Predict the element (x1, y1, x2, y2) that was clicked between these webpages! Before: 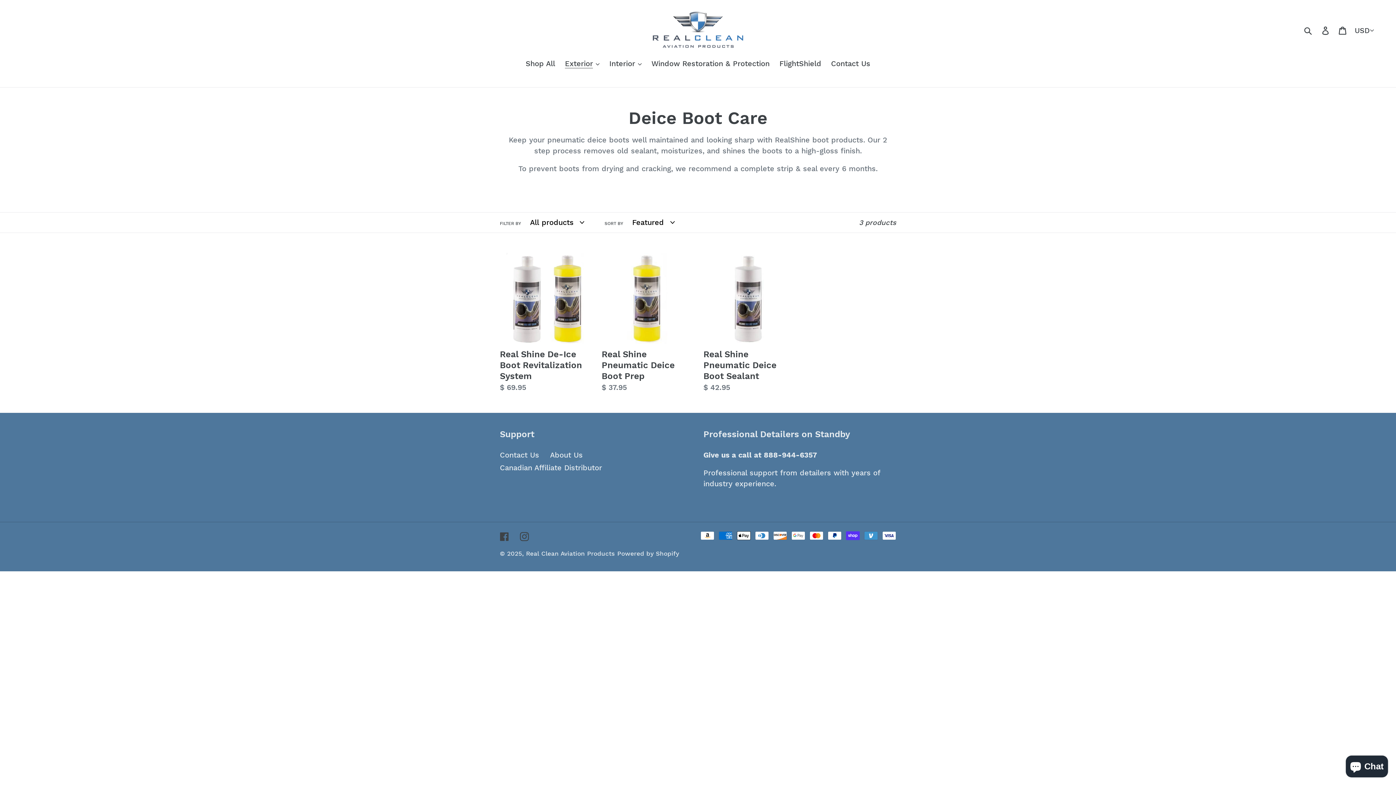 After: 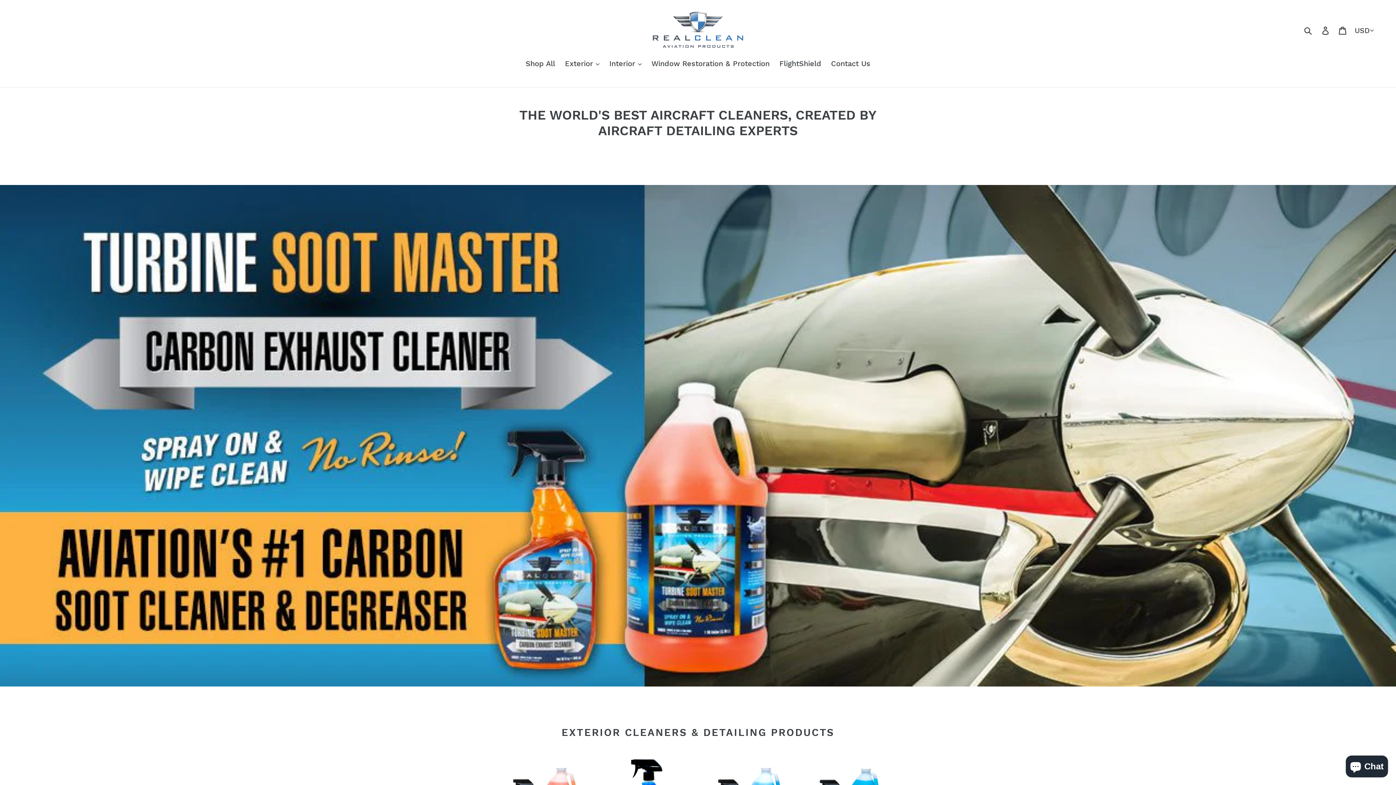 Action: label: Real Clean Aviation Products bbox: (526, 550, 614, 557)